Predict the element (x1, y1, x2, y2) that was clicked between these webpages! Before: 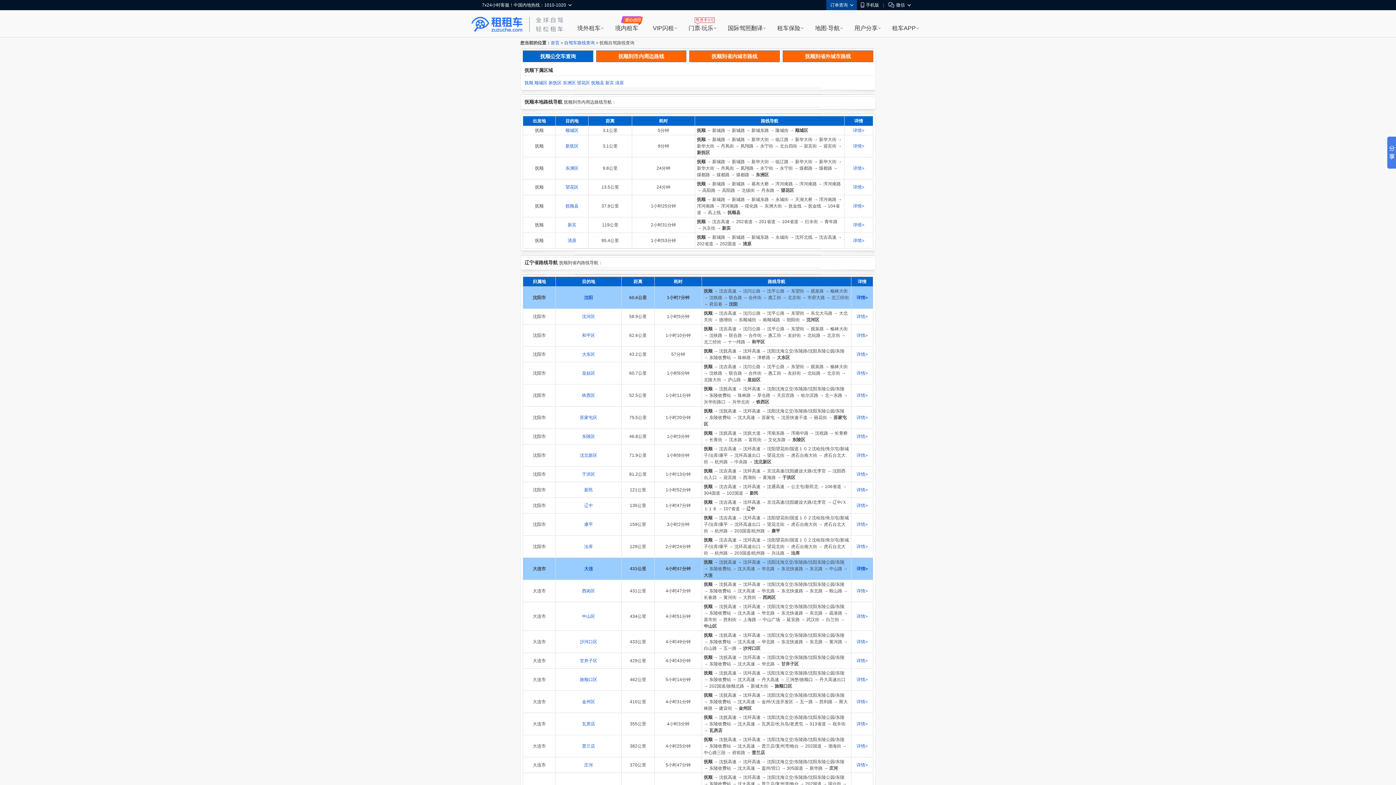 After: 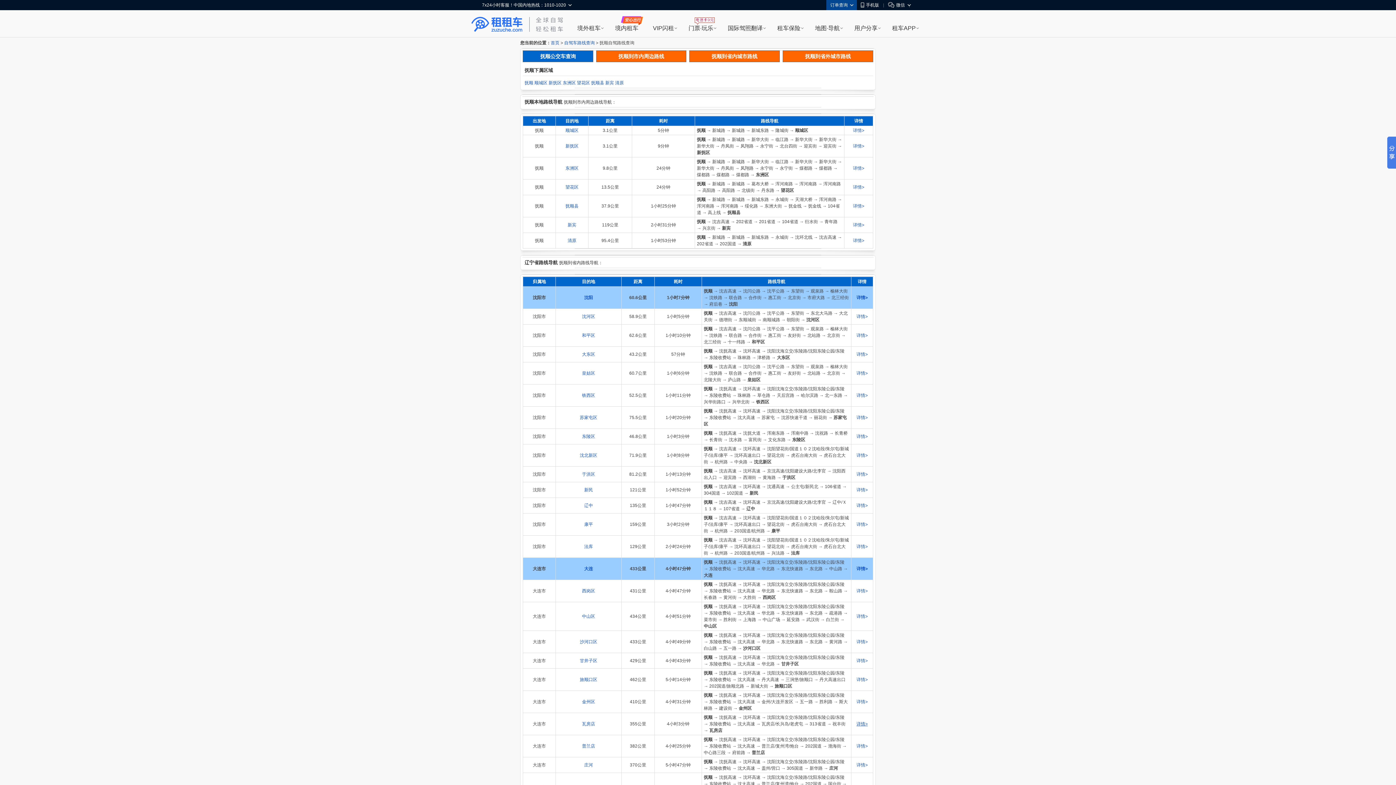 Action: bbox: (856, 721, 868, 726) label: 详情>